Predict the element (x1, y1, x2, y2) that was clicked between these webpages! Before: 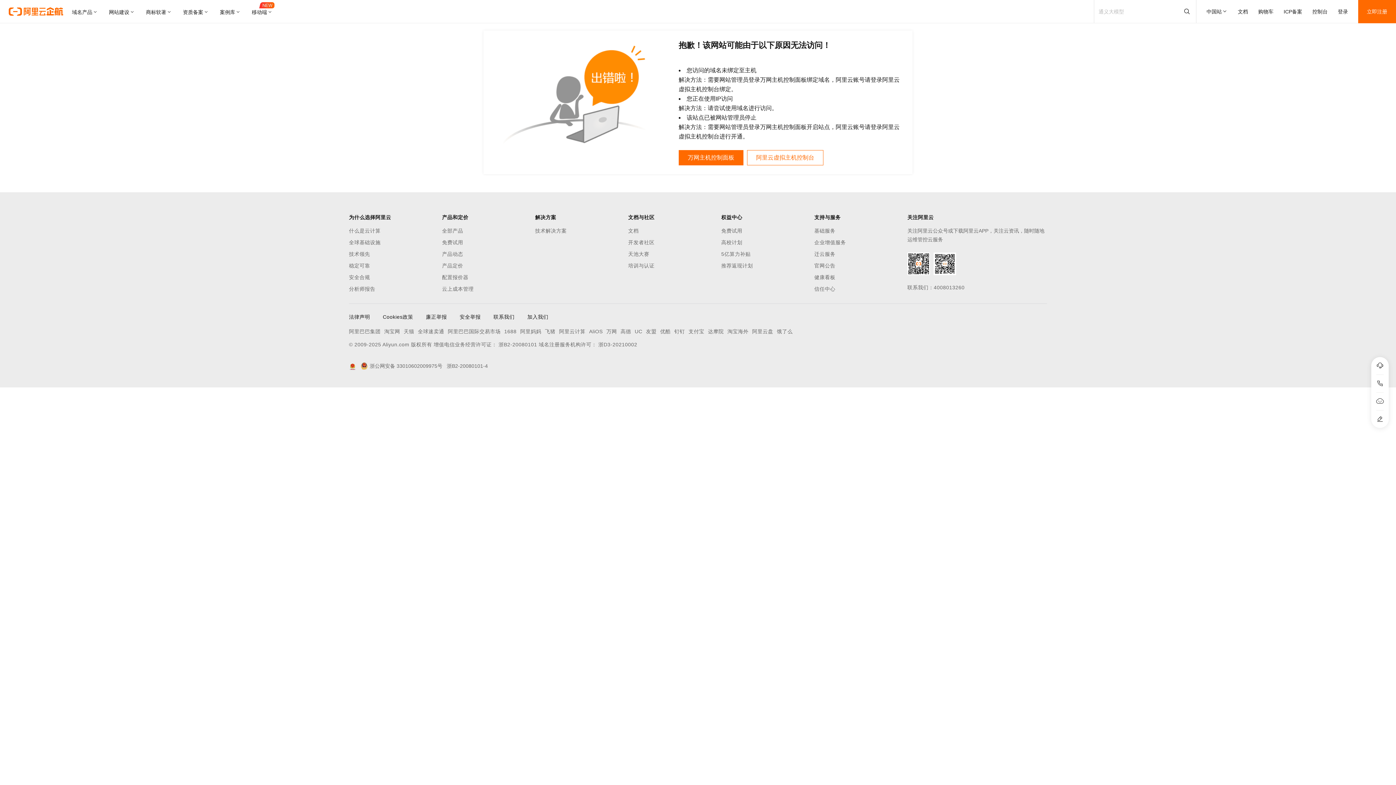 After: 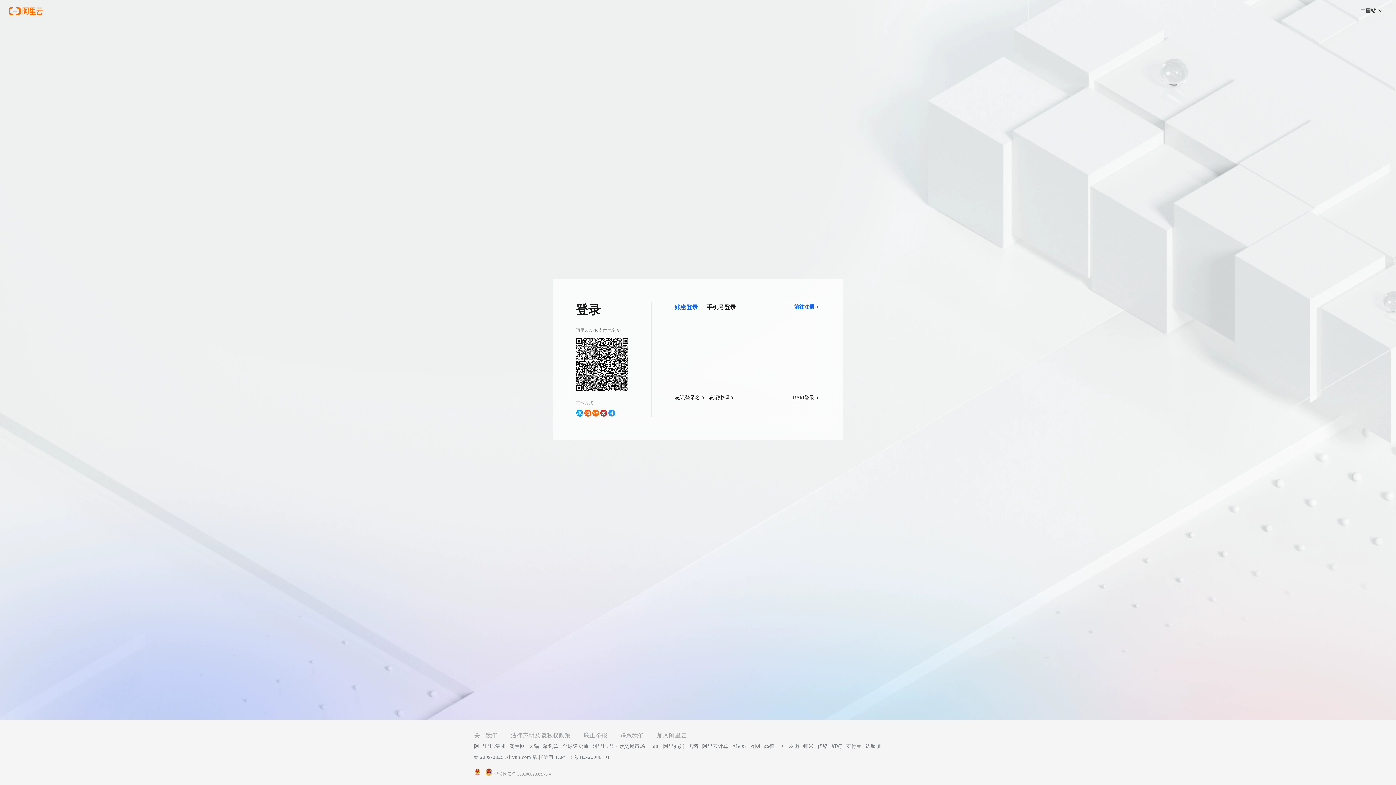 Action: bbox: (1338, 0, 1348, 23) label: 登录